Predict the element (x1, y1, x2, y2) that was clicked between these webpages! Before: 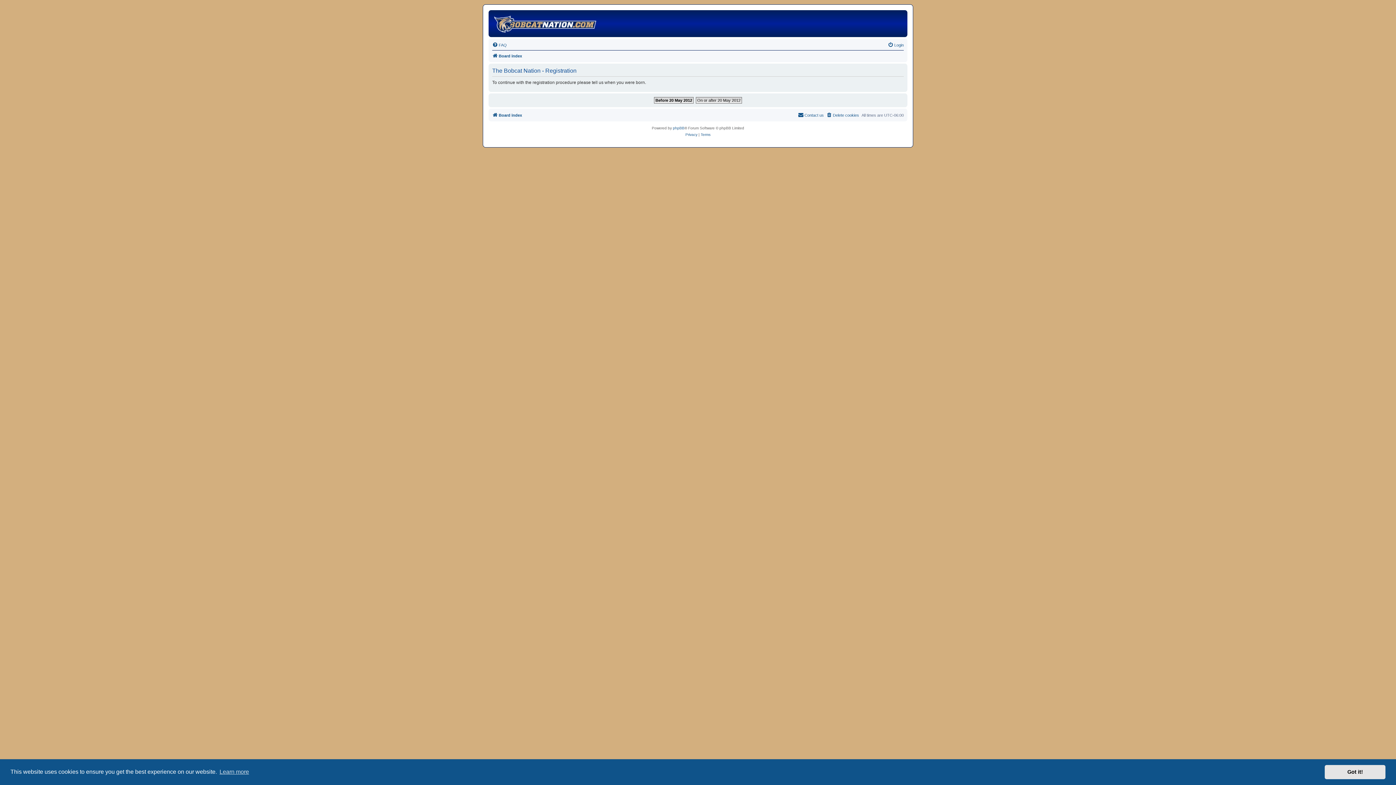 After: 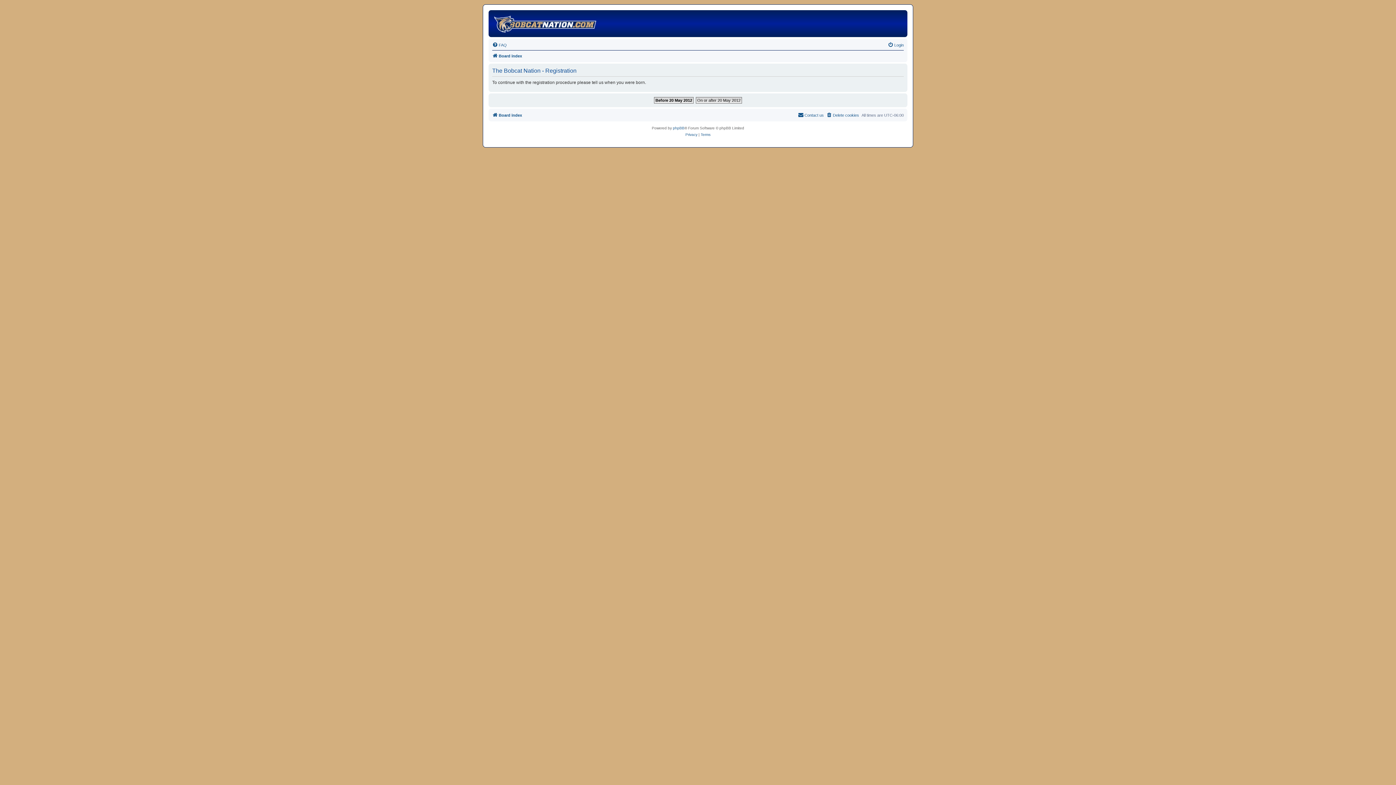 Action: label: dismiss cookie message bbox: (1325, 765, 1385, 779)